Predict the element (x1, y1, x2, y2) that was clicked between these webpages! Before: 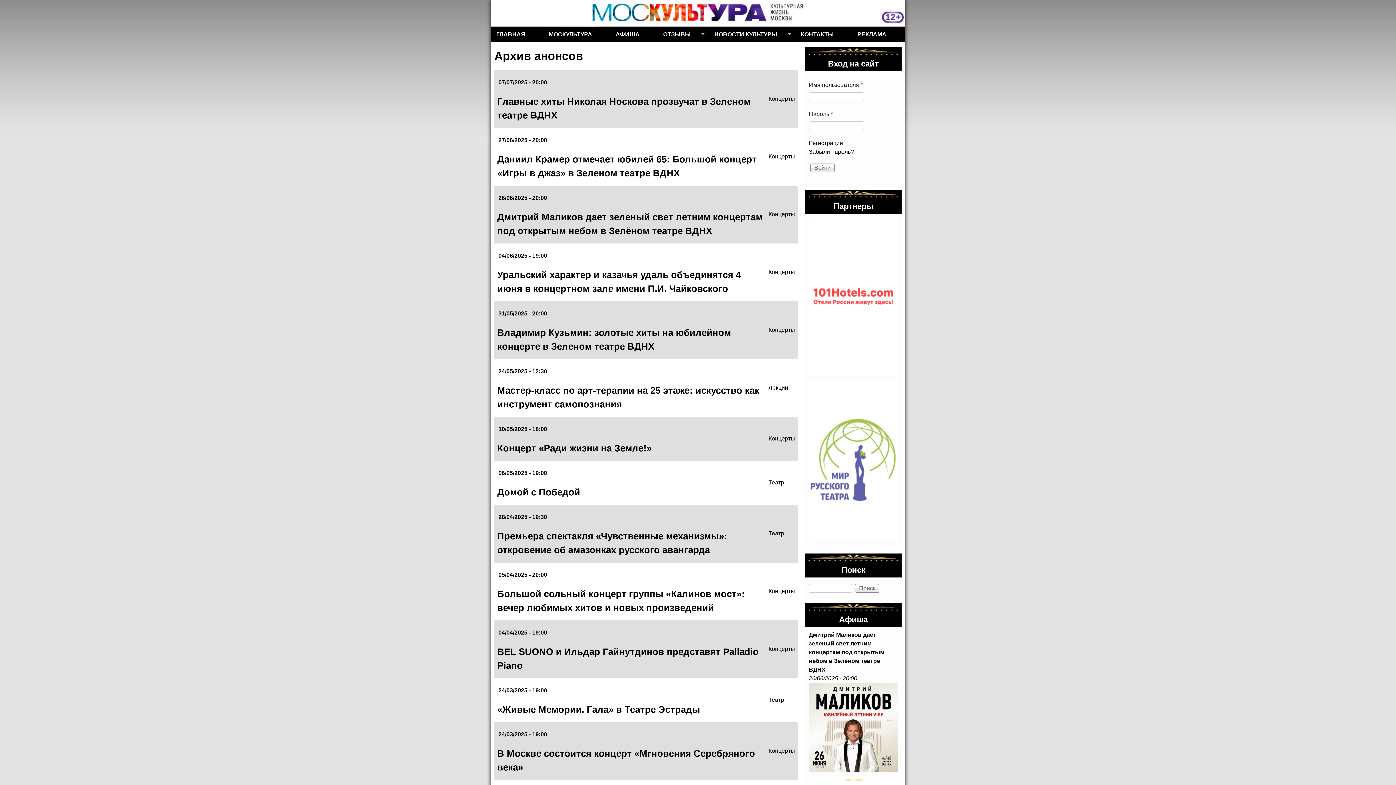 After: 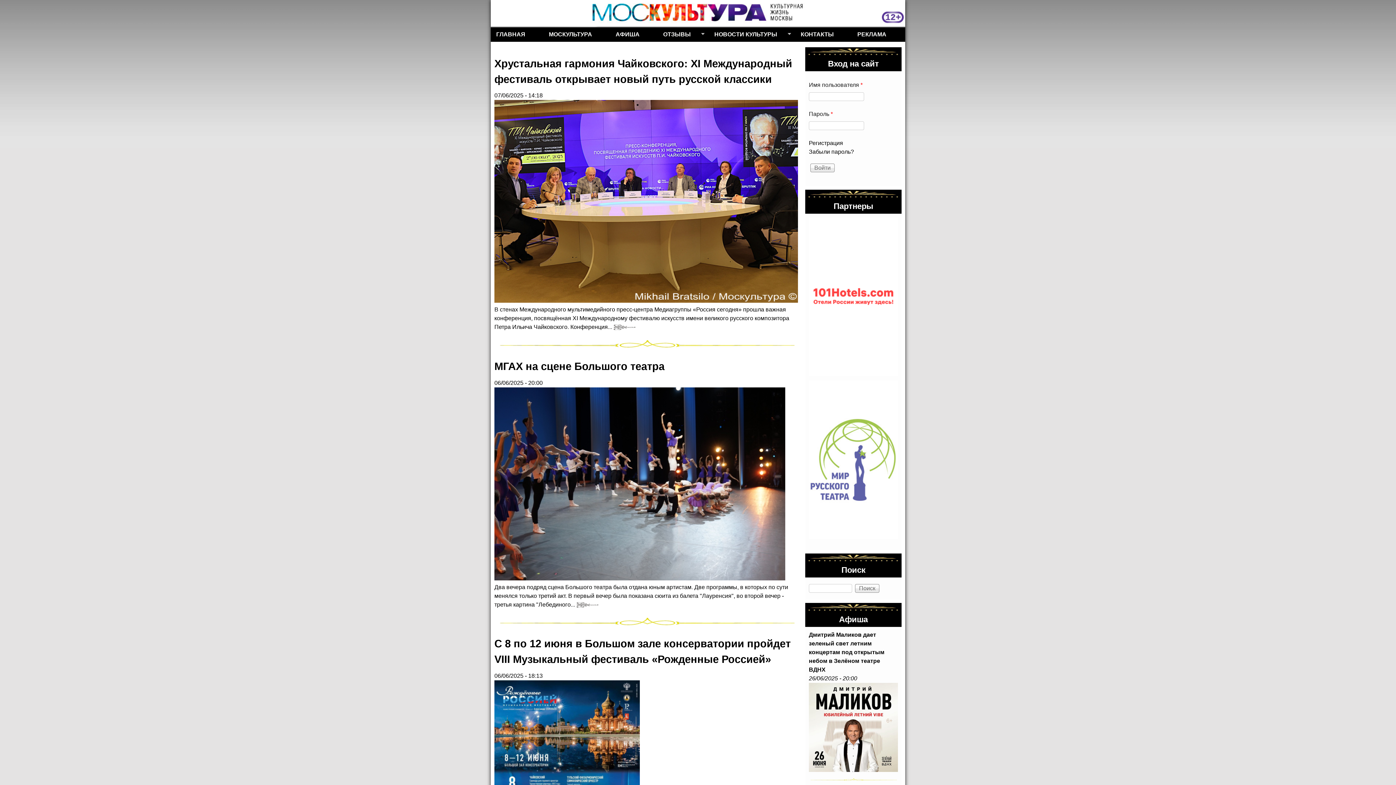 Action: bbox: (490, 27, 543, 41) label: ГЛАВНАЯ